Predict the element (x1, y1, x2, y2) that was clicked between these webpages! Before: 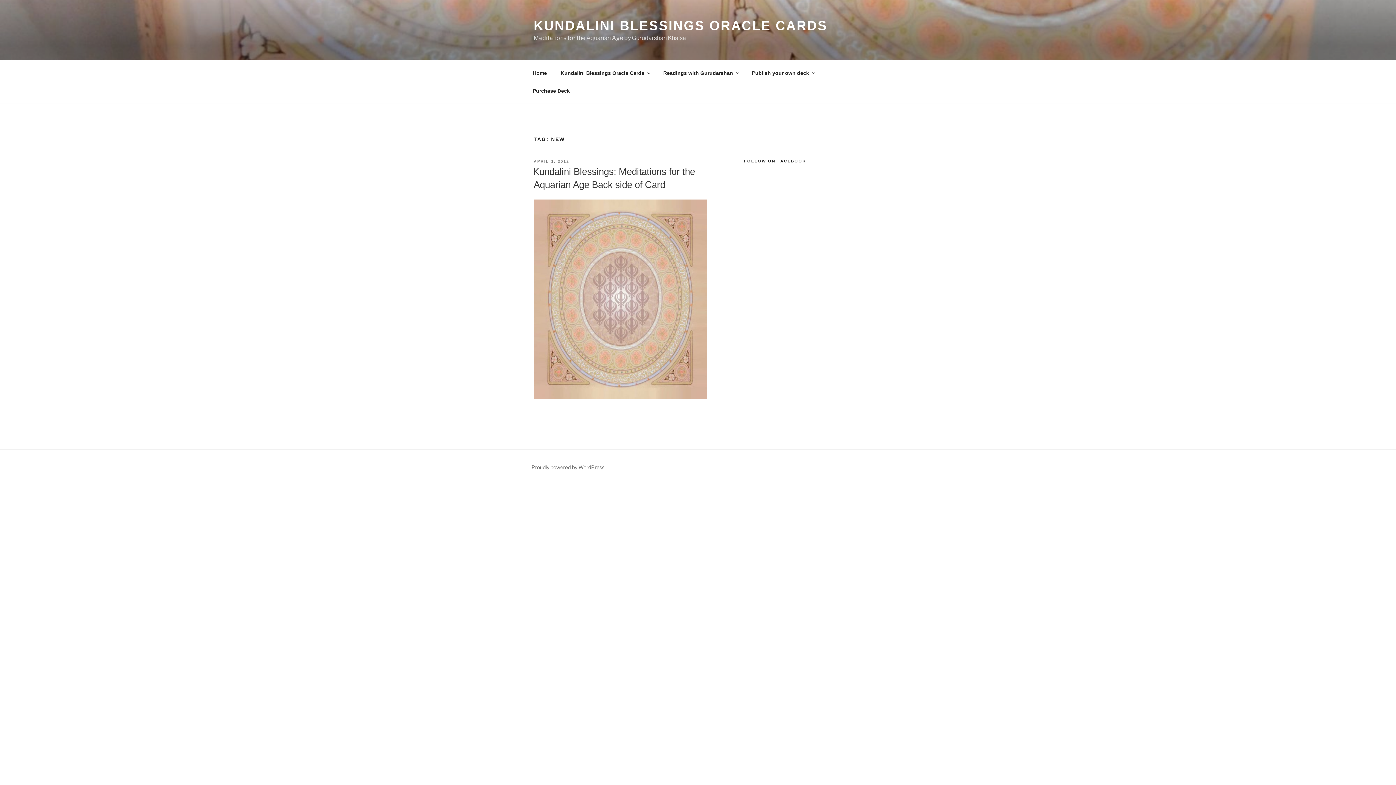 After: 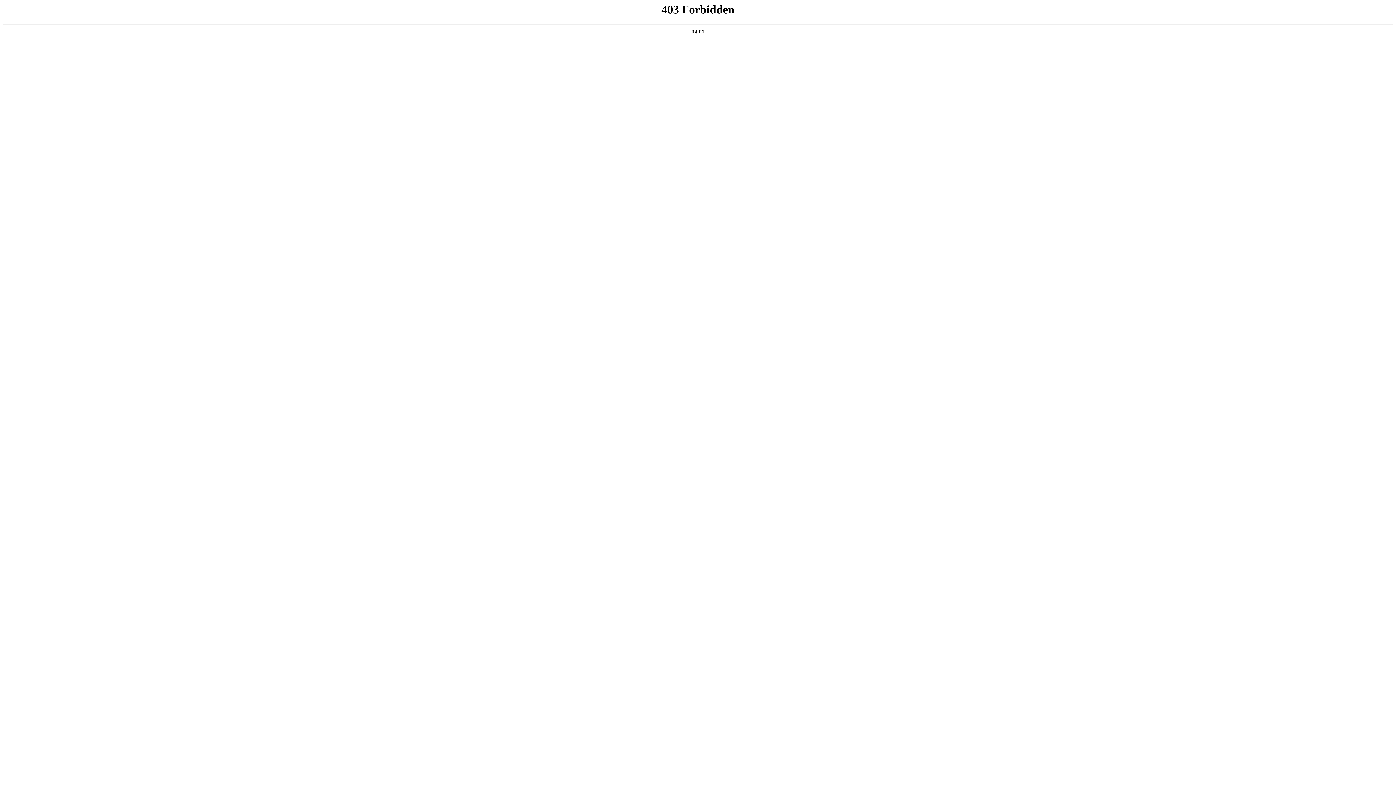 Action: label: Proudly powered by WordPress bbox: (531, 464, 604, 470)